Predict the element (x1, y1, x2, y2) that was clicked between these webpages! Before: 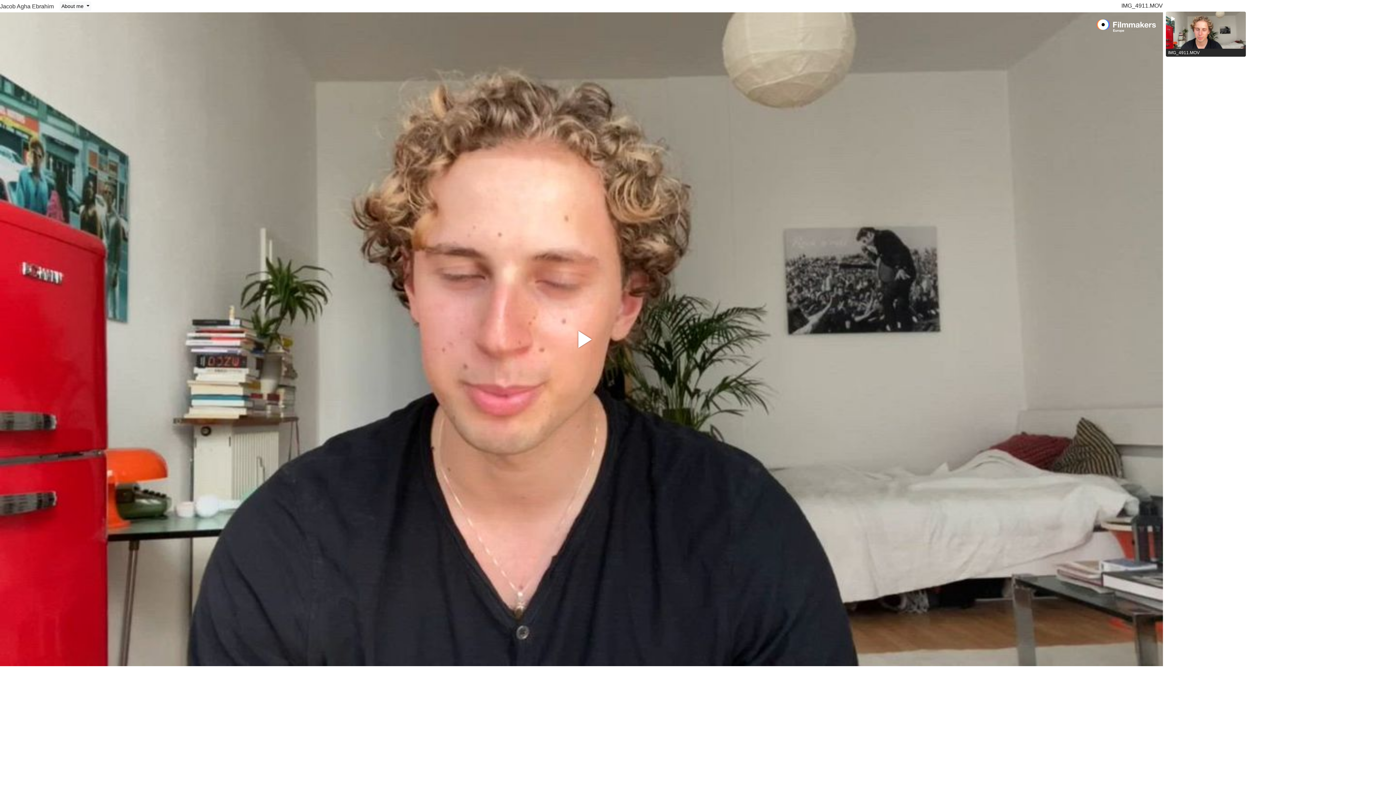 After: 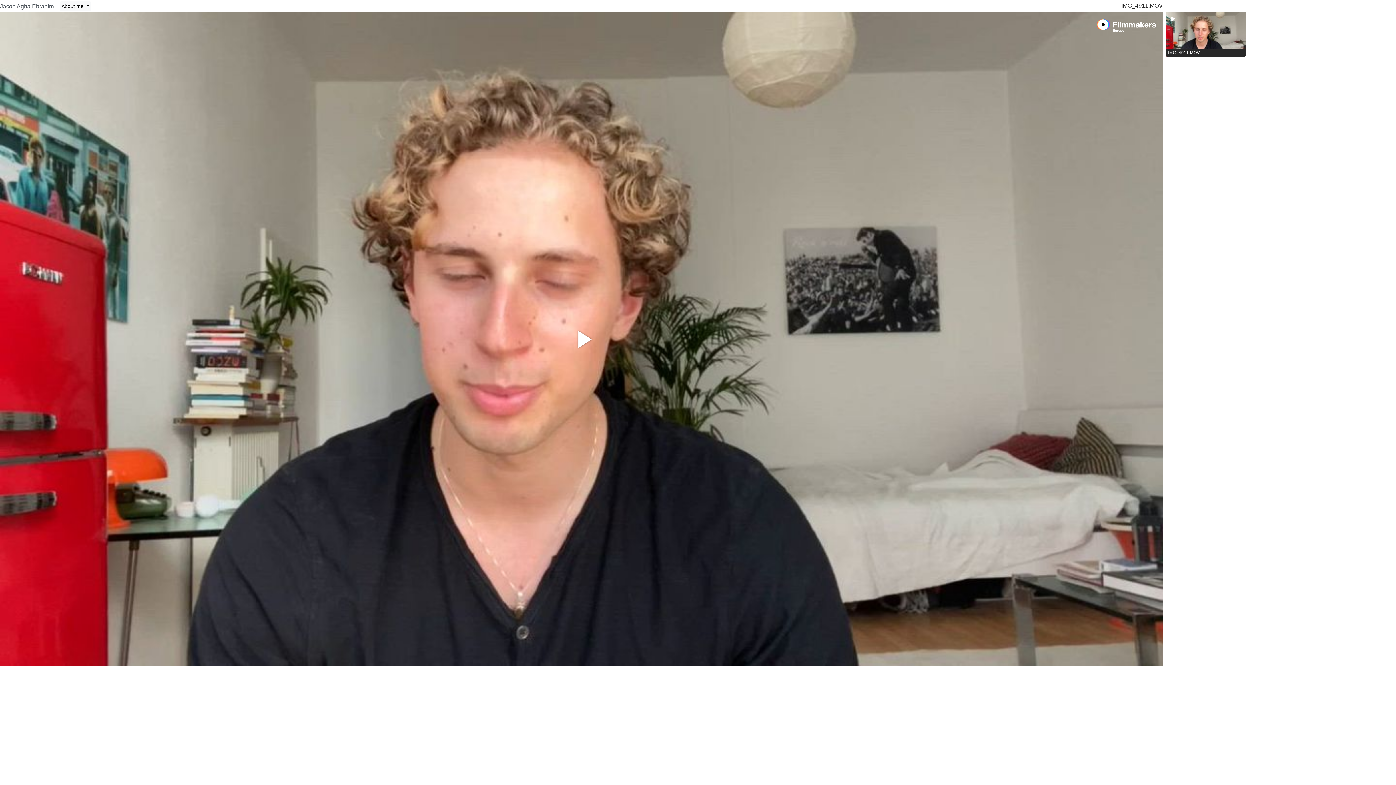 Action: bbox: (0, 2, 53, 9) label: Jacob Agha Ebrahim